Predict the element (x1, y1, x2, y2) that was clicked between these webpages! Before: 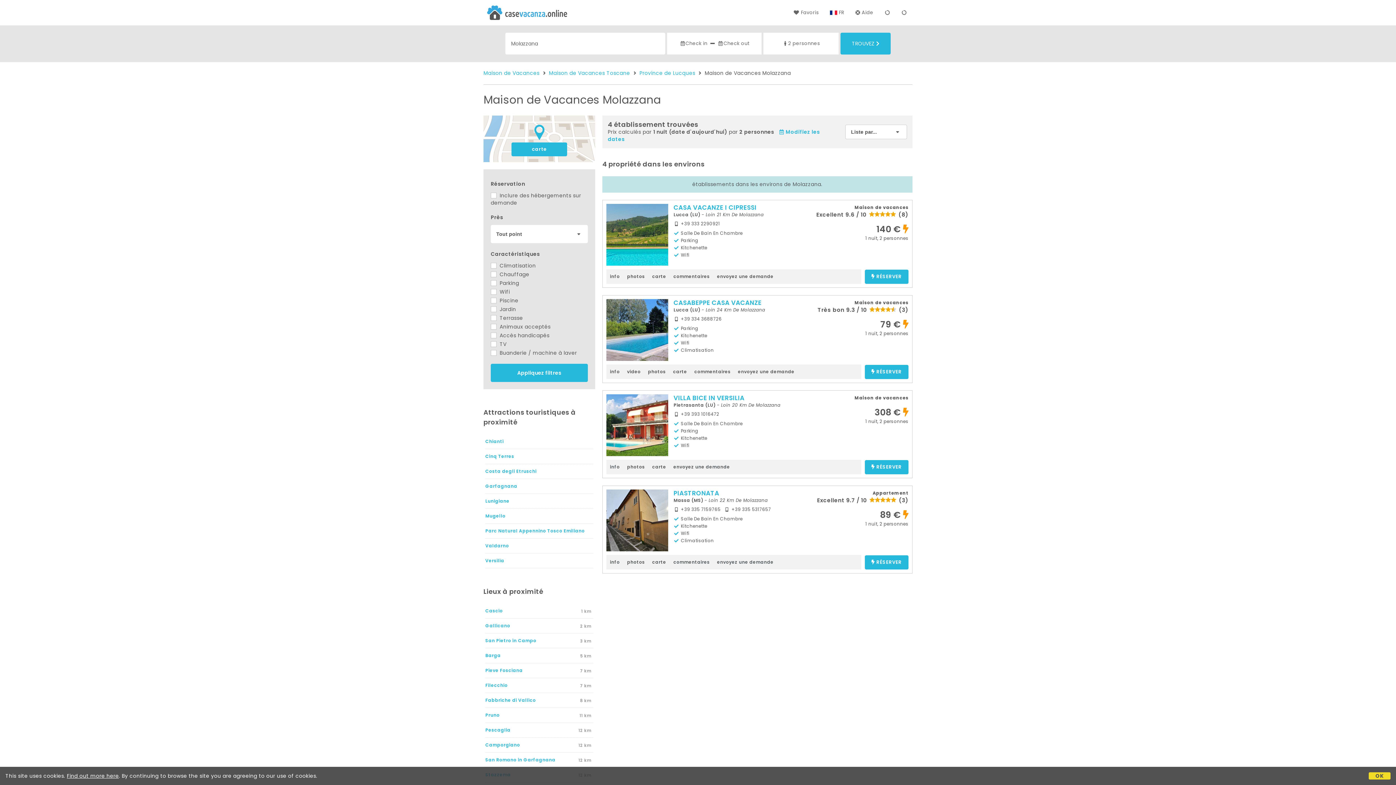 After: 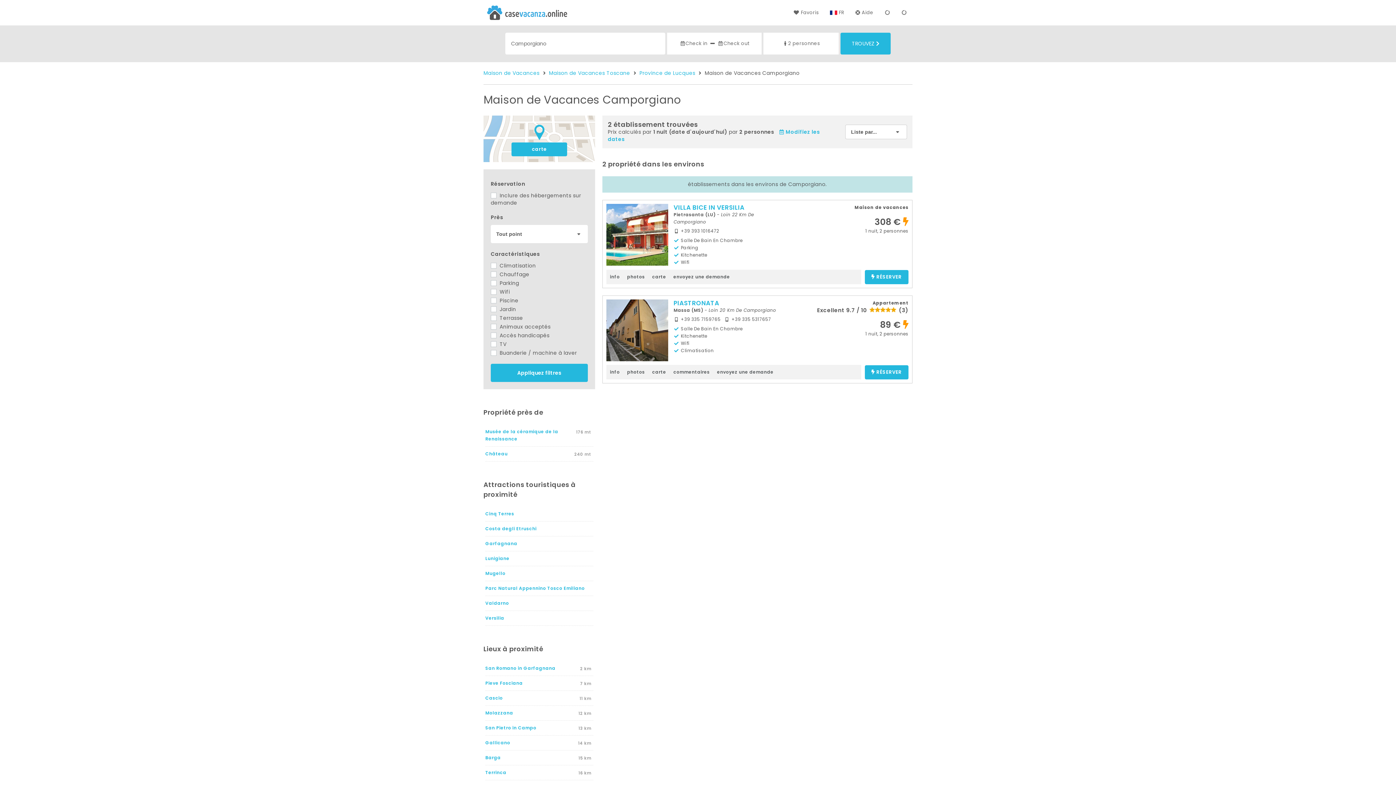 Action: bbox: (485, 742, 520, 748) label: Camporgiano